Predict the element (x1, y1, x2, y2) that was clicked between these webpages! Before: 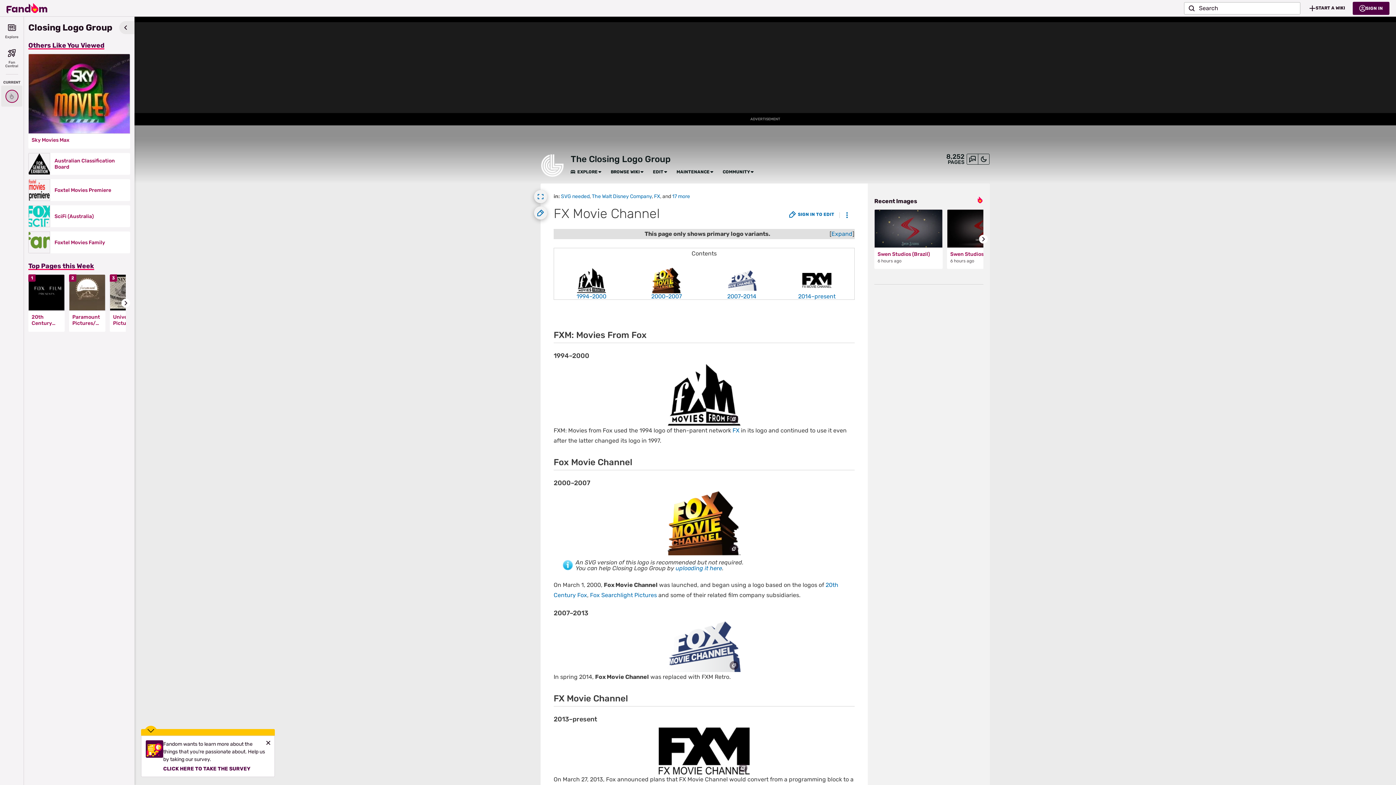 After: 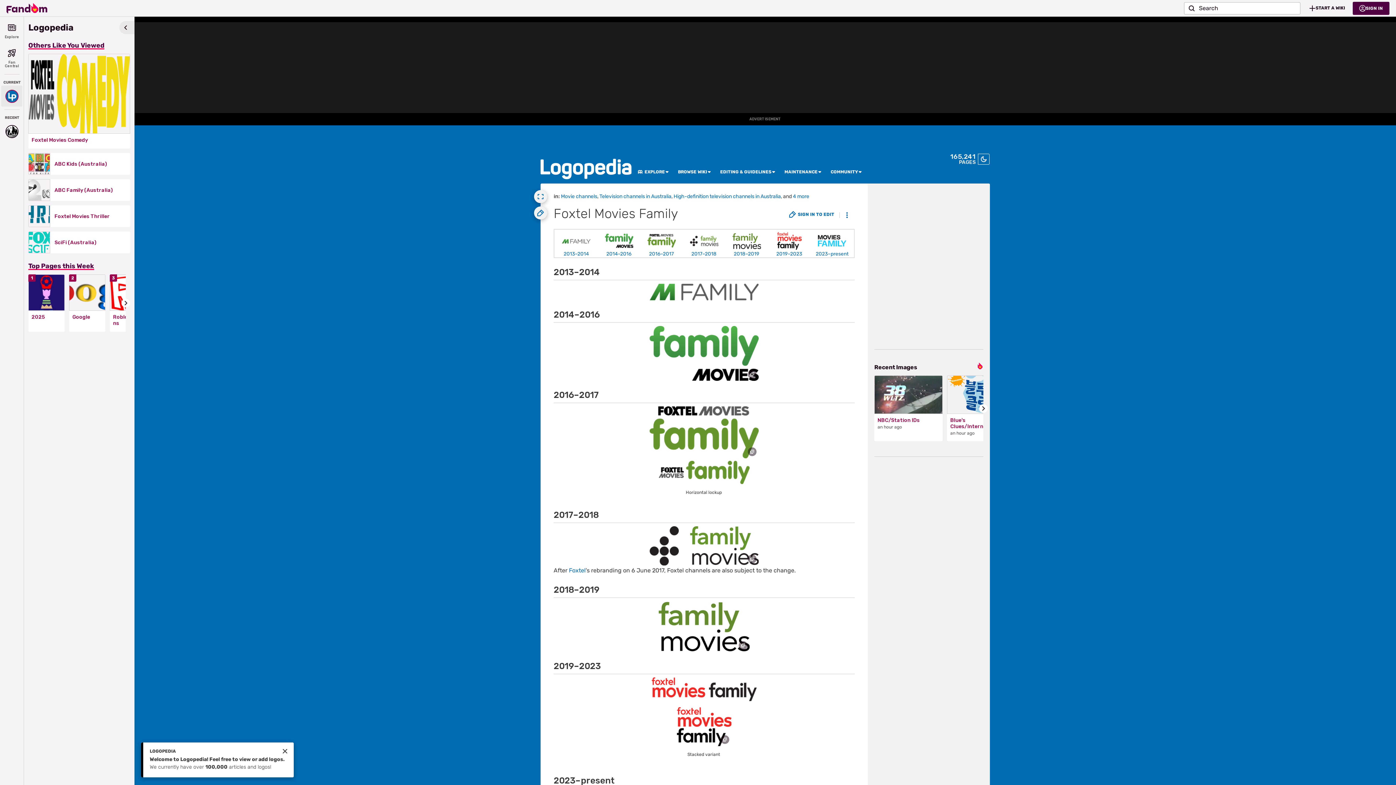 Action: bbox: (54, 239, 125, 245) label: Foxtel Movies Family